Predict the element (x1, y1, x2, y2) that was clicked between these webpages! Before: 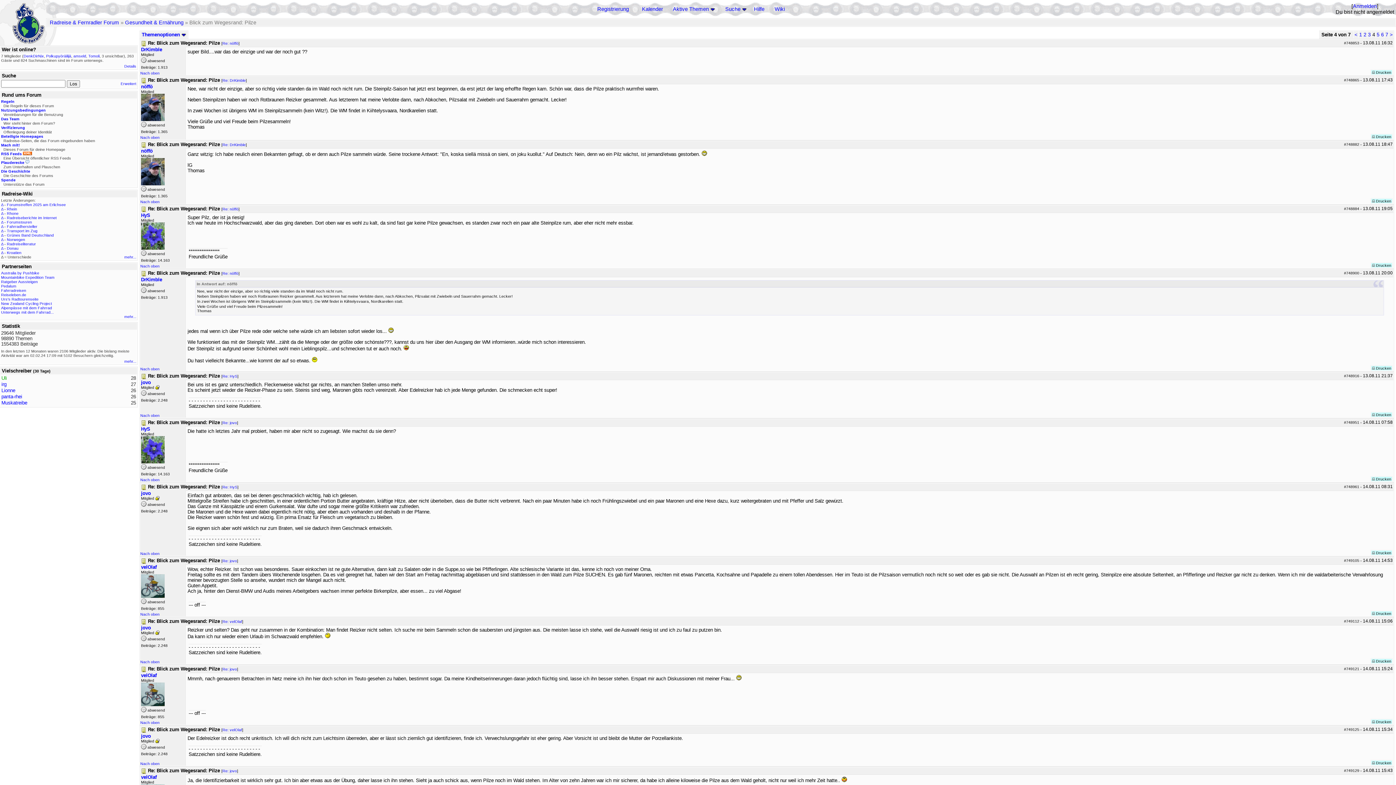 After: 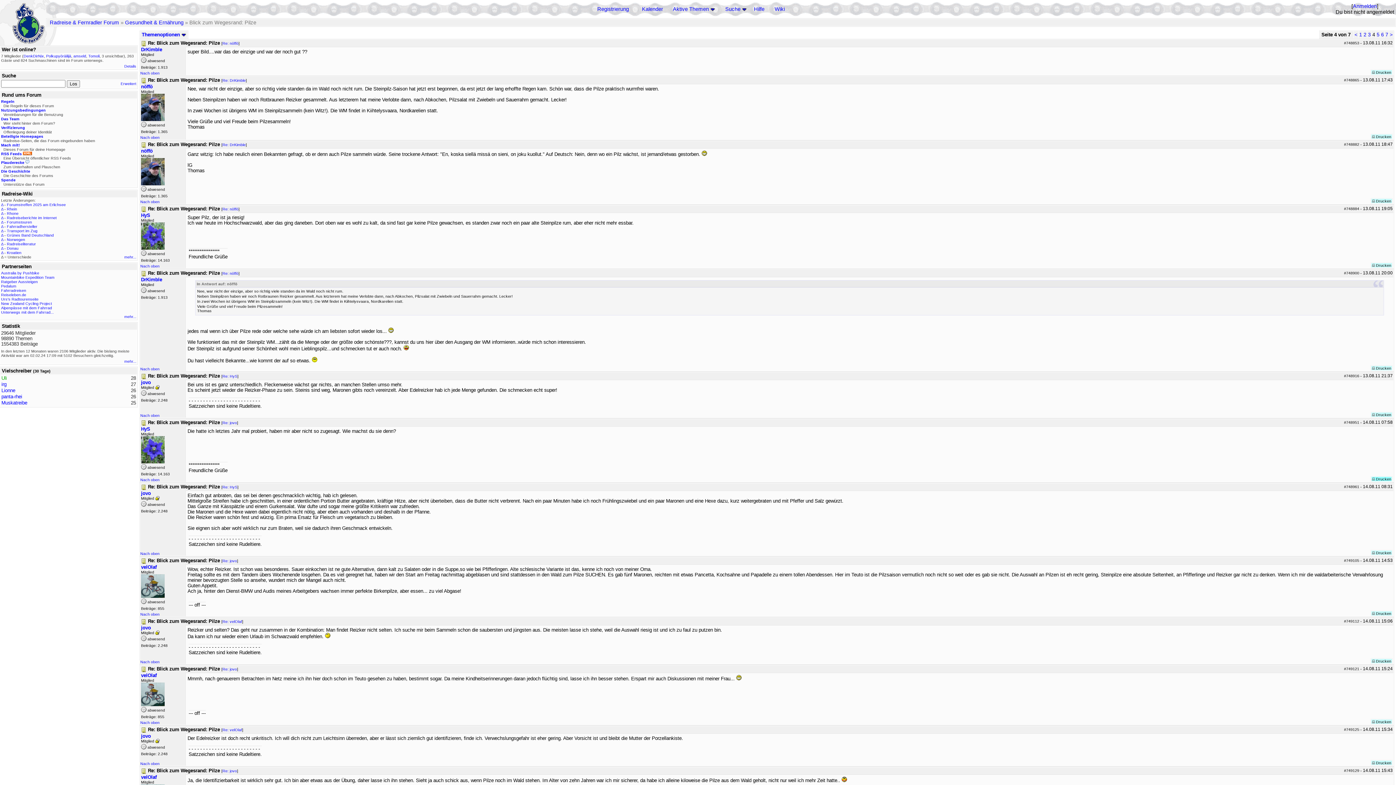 Action: label:  Drucken bbox: (1372, 477, 1391, 481)